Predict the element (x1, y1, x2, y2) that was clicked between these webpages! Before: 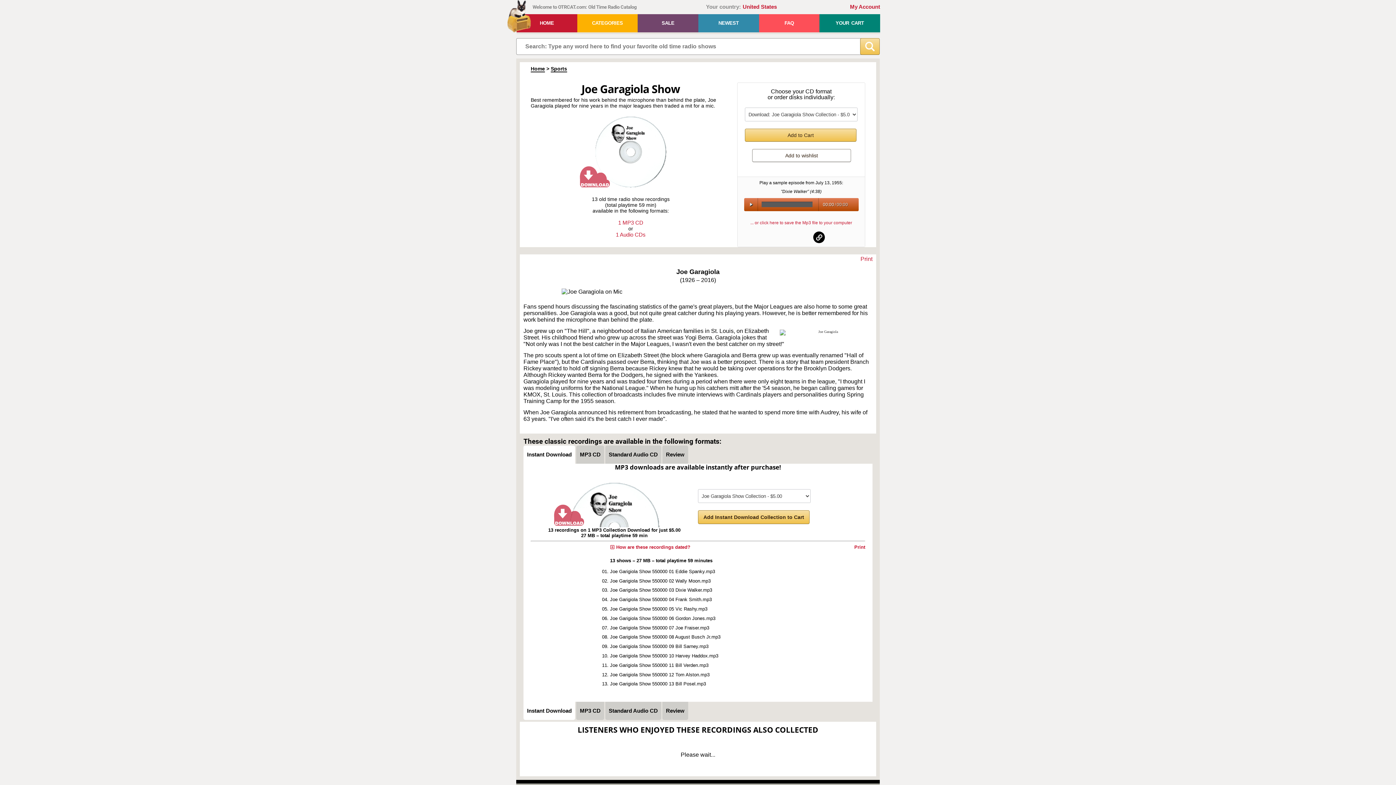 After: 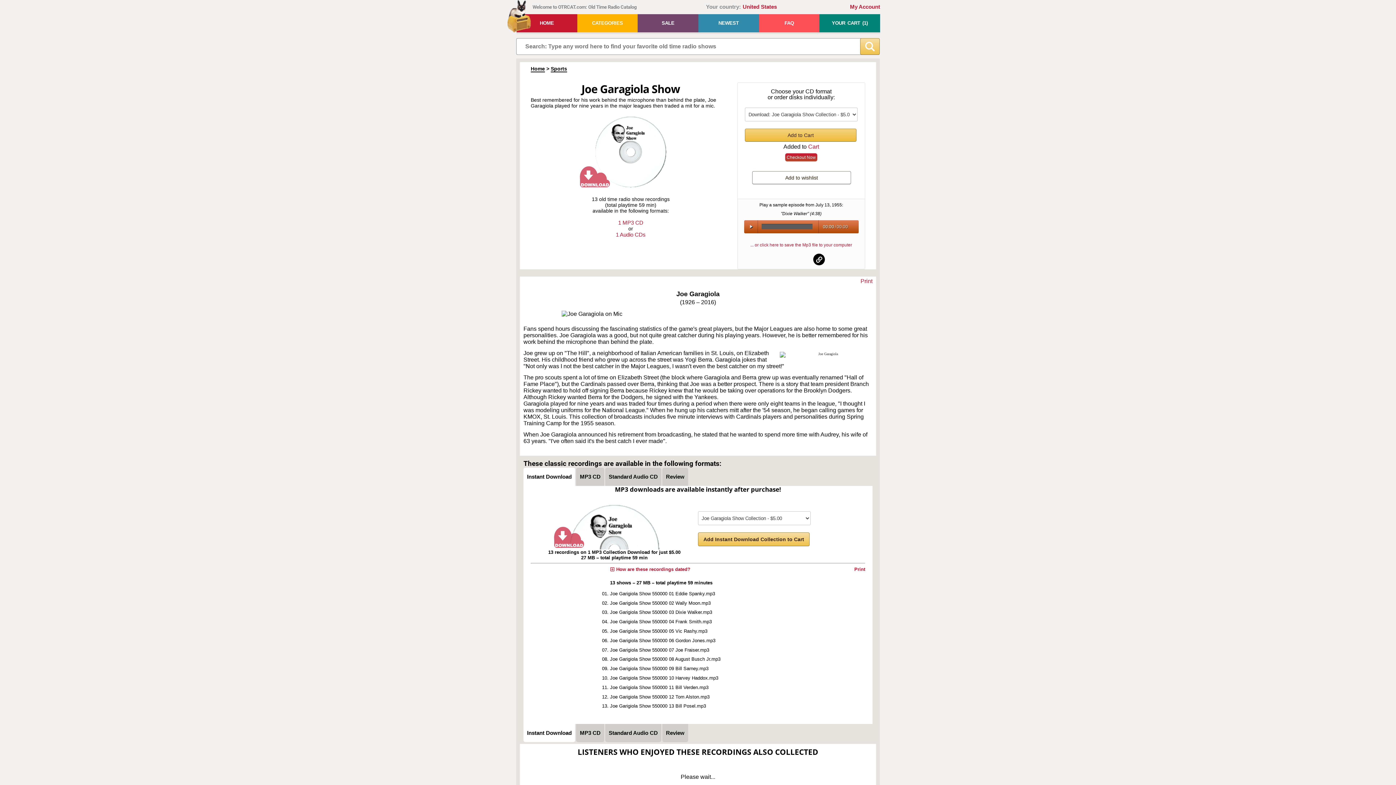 Action: bbox: (745, 128, 856, 141) label: Add to Cart